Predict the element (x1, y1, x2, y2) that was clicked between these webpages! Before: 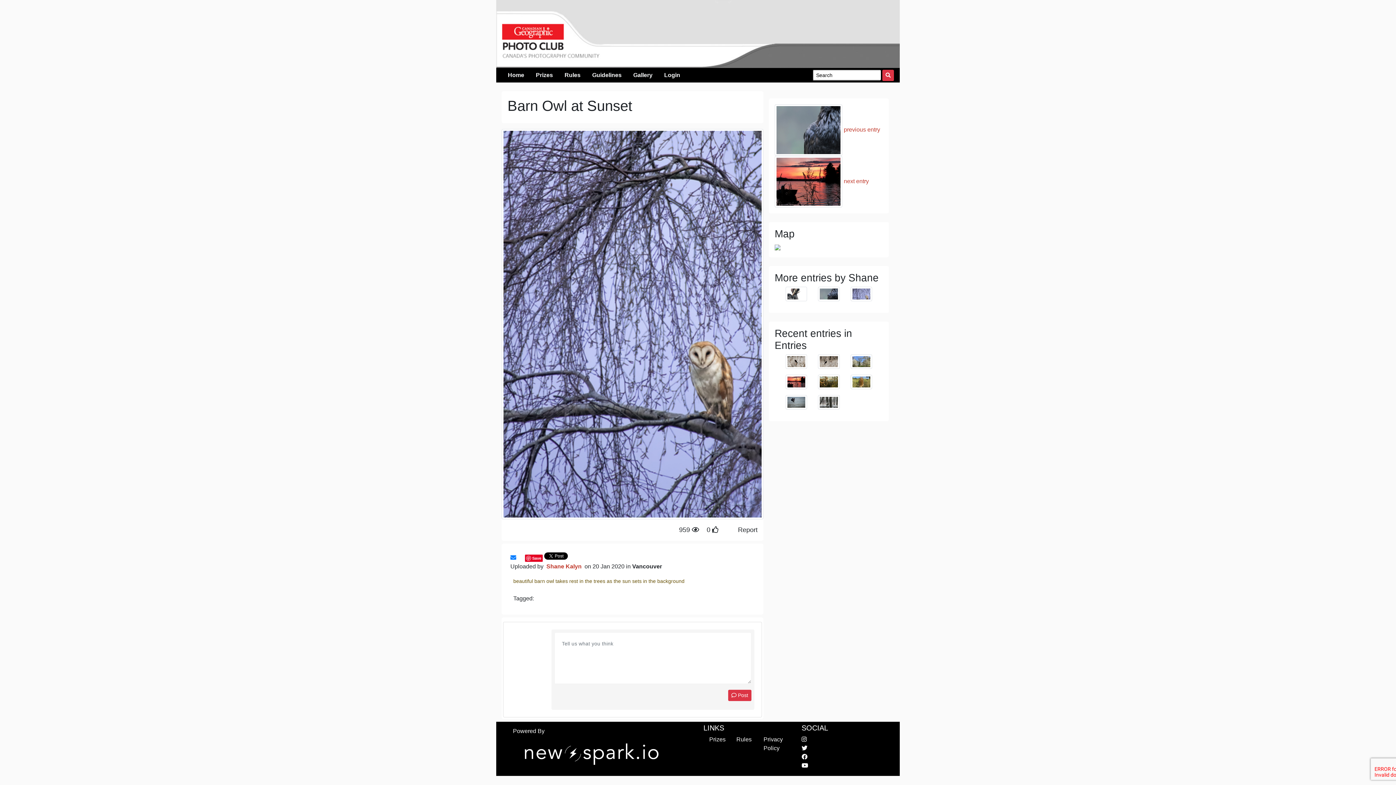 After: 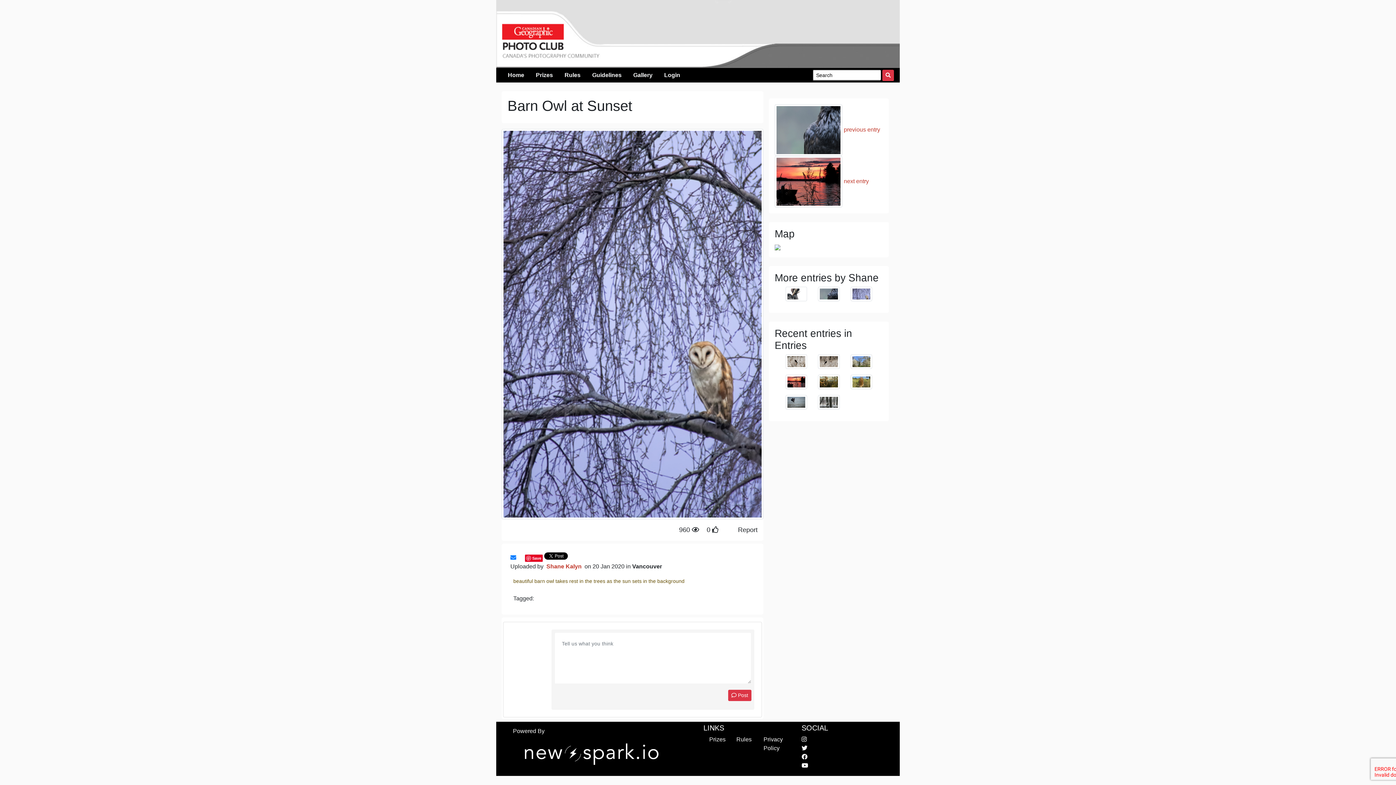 Action: bbox: (850, 290, 872, 296)